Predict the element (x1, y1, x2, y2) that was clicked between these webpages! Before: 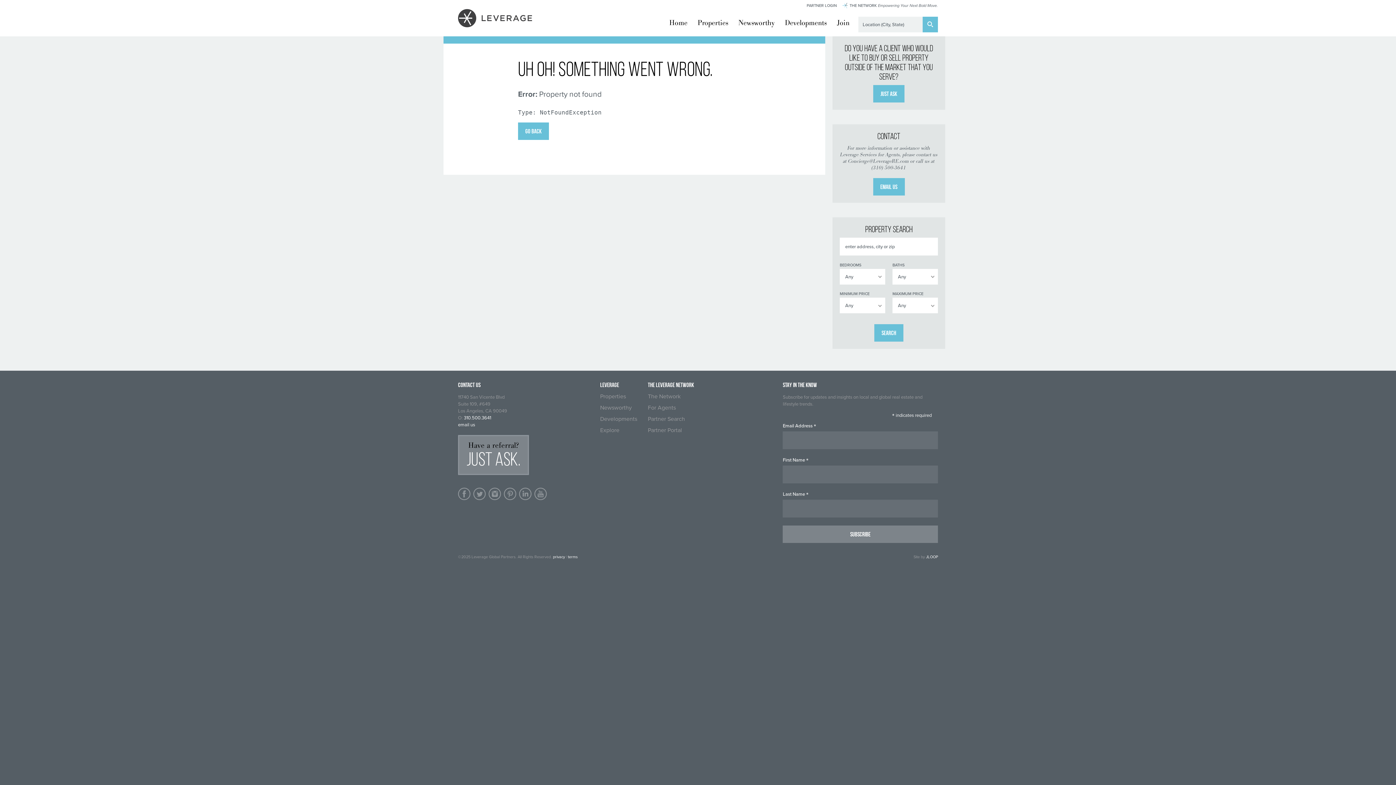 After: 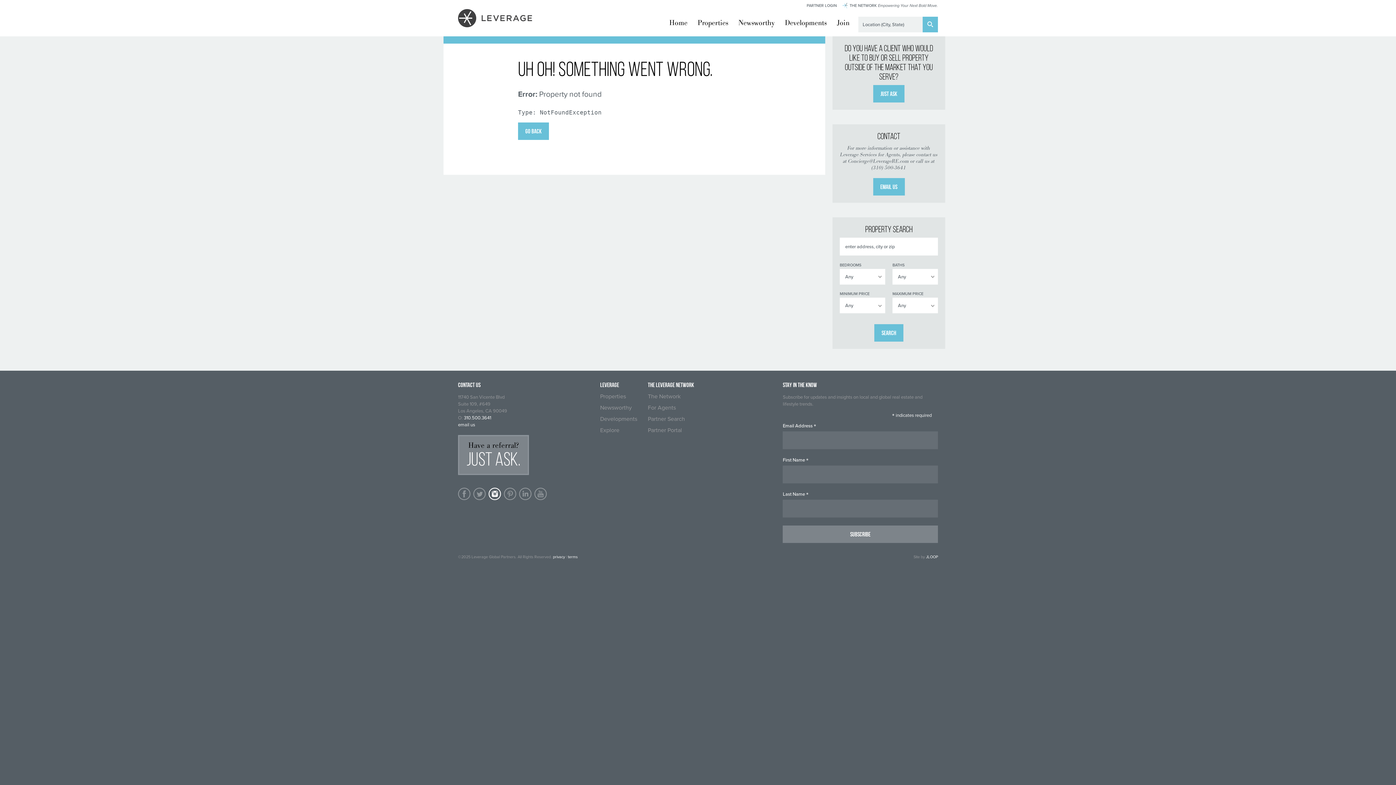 Action: label: Instagram bbox: (488, 488, 501, 500)